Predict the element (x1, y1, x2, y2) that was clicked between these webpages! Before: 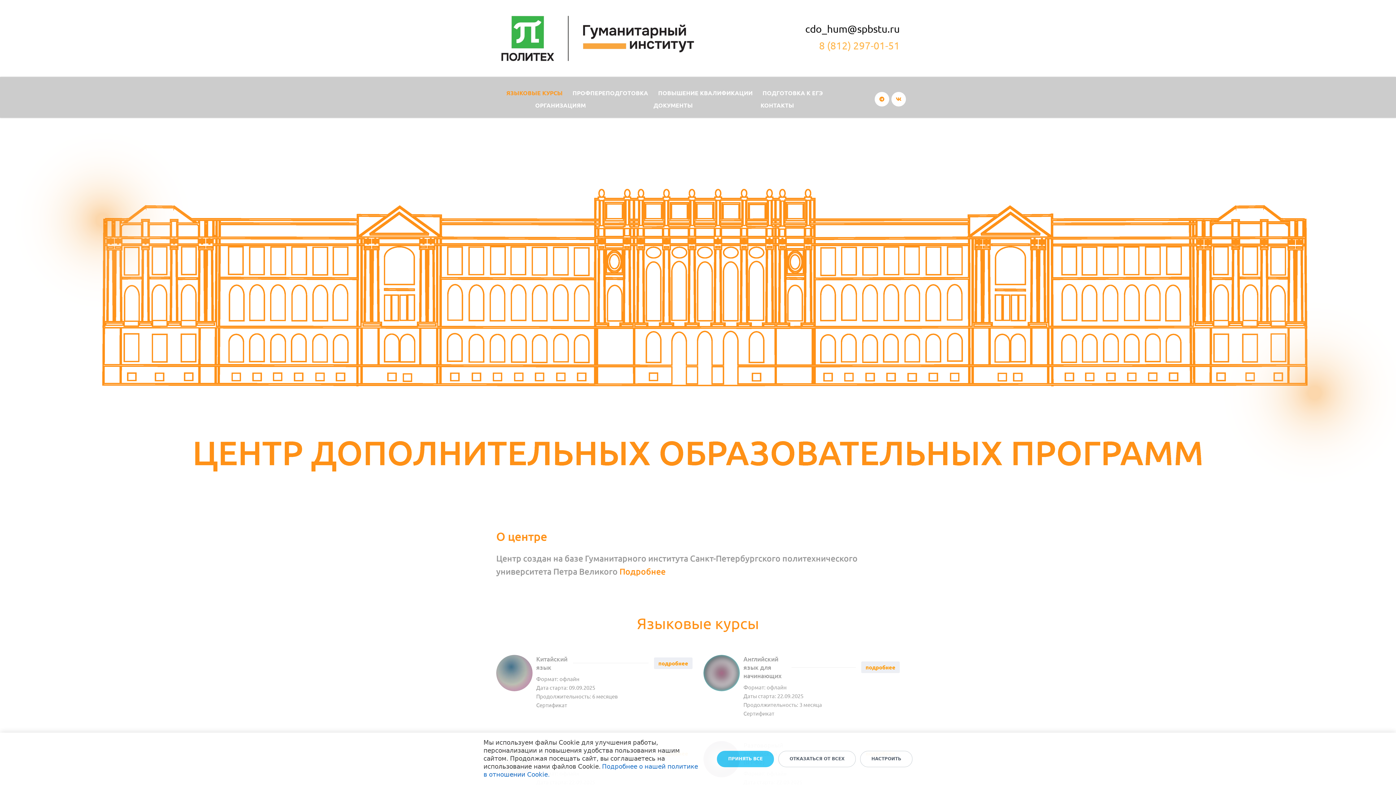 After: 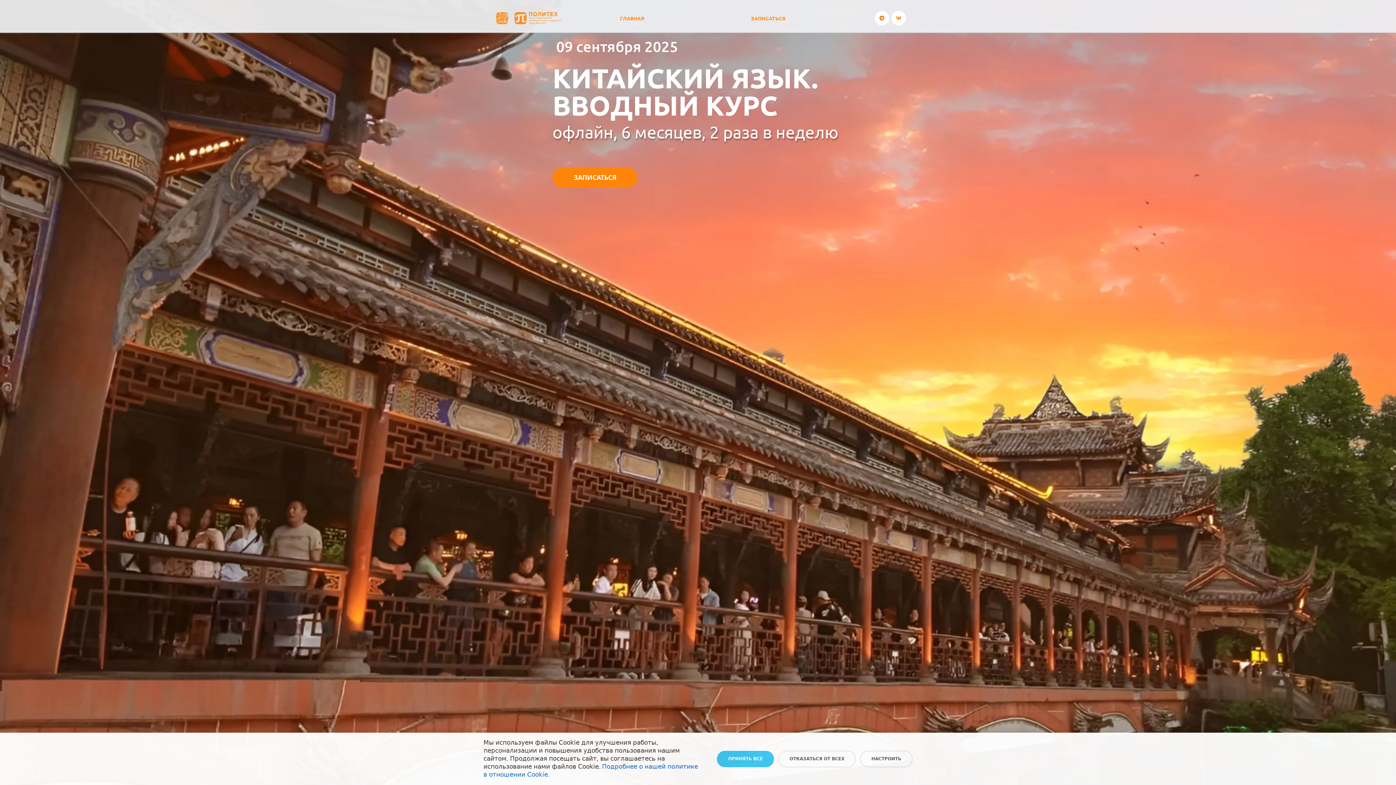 Action: bbox: (658, 659, 688, 667) label: подробнее